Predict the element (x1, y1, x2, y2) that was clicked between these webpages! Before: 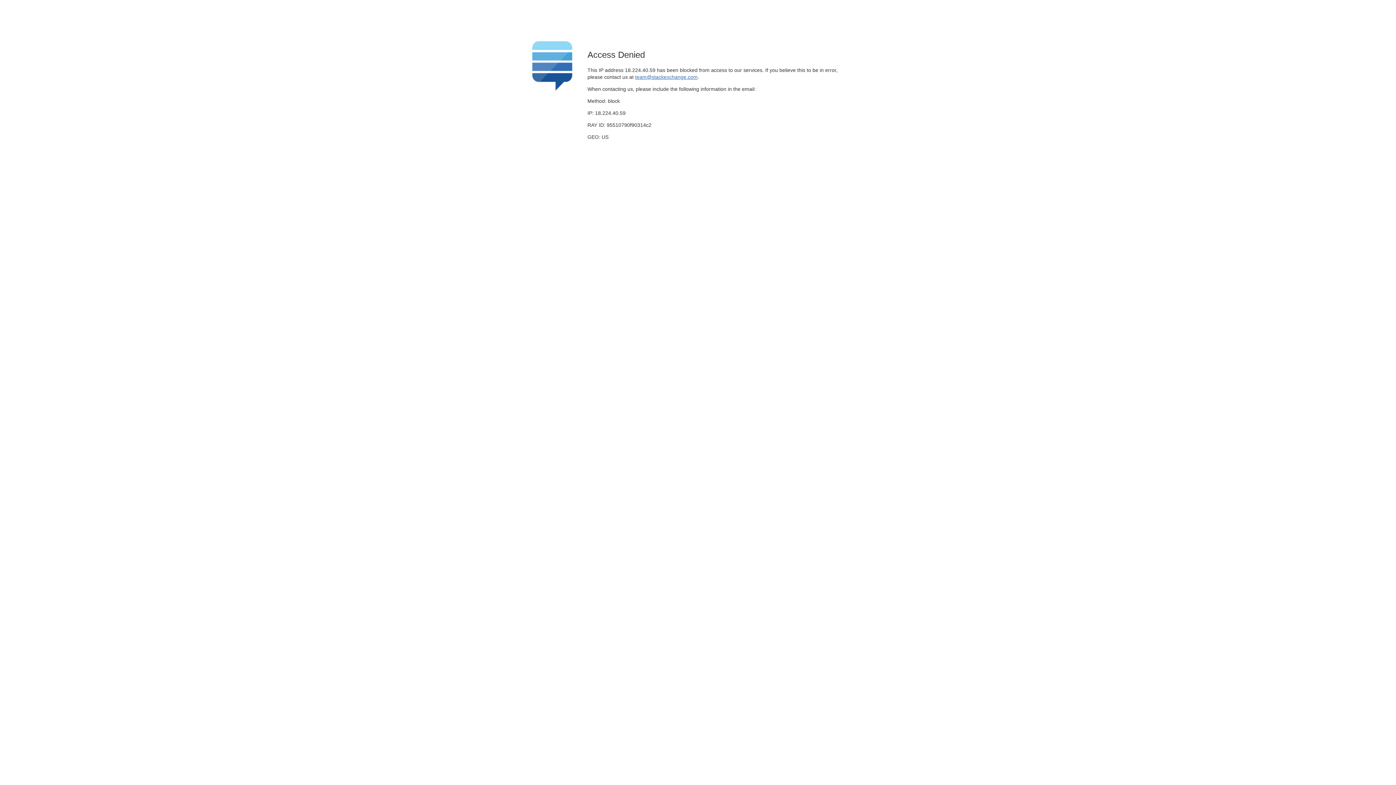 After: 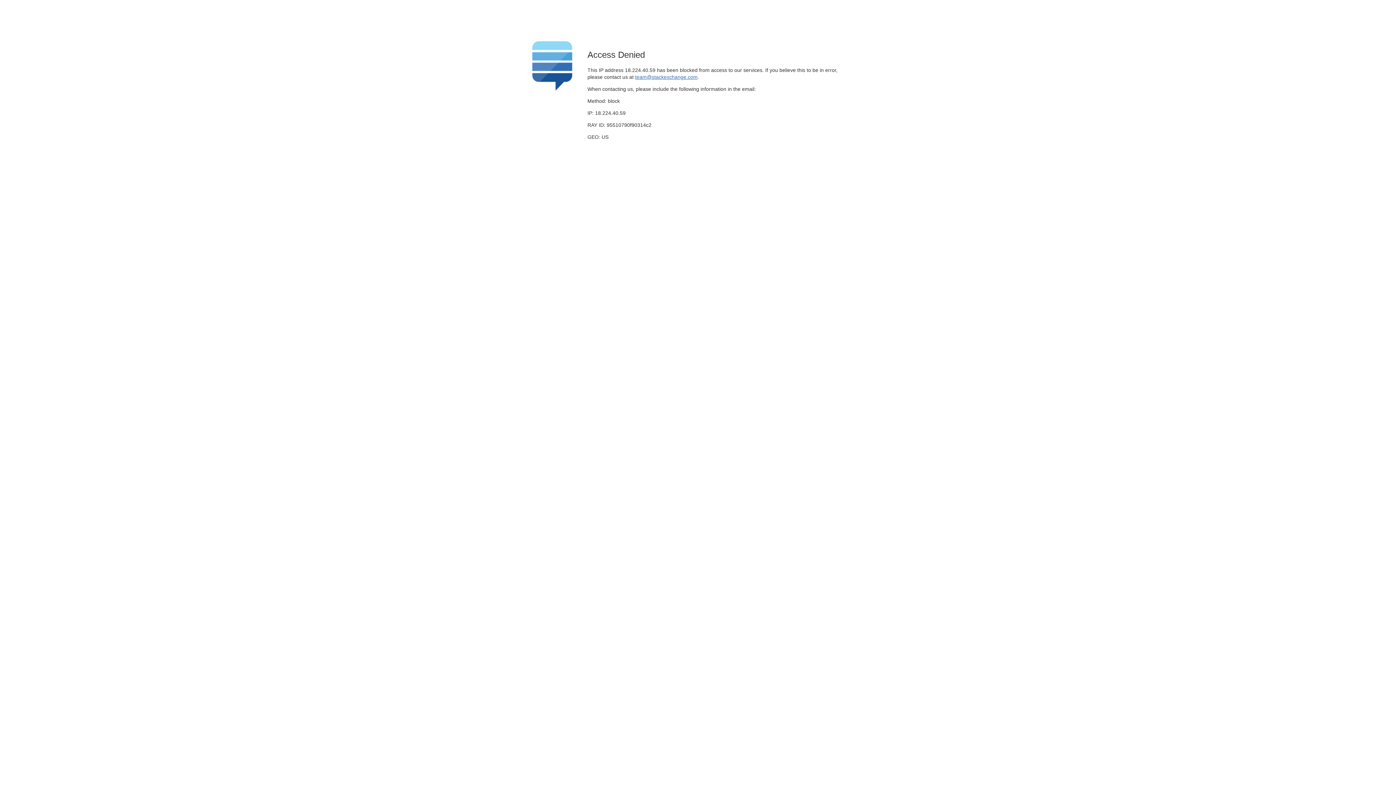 Action: bbox: (635, 74, 697, 79) label: team@stackexchange.com